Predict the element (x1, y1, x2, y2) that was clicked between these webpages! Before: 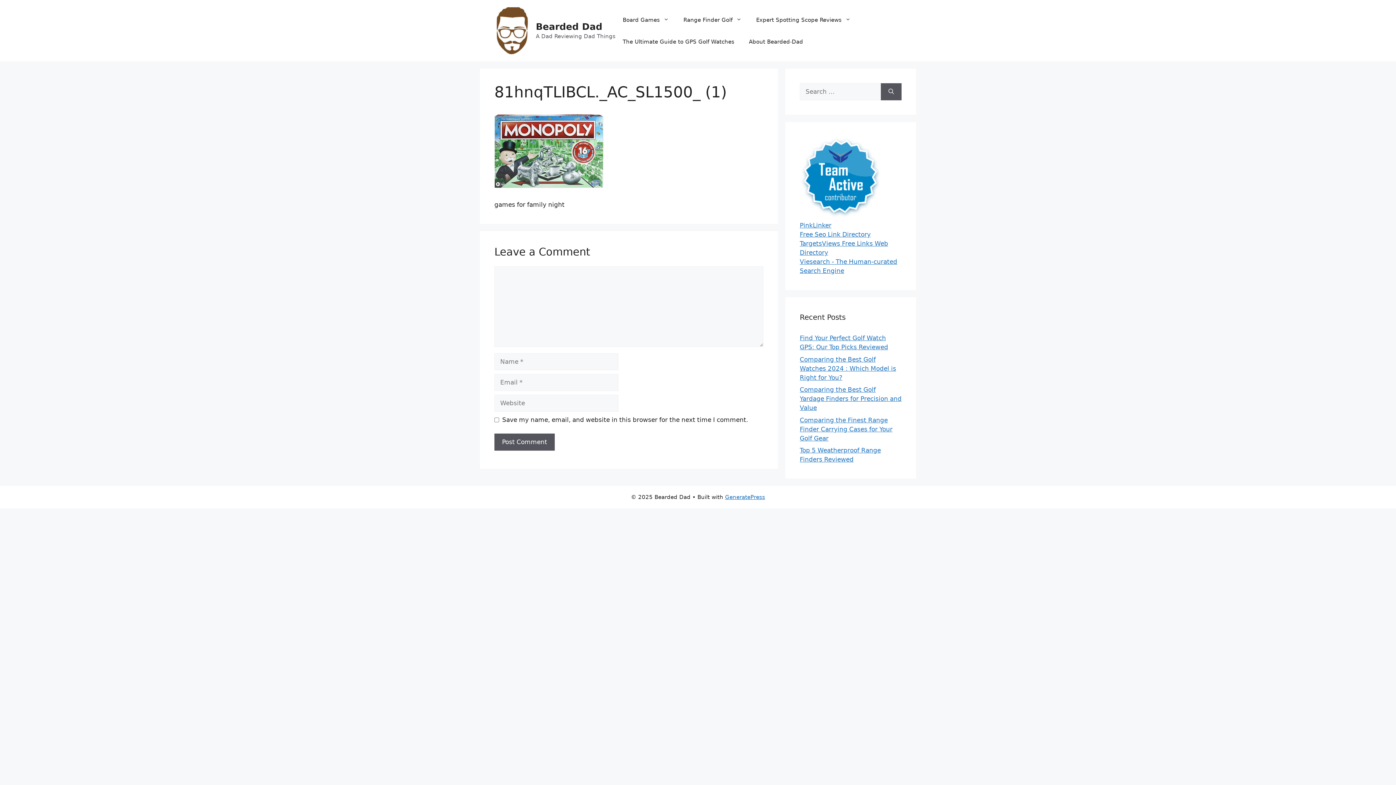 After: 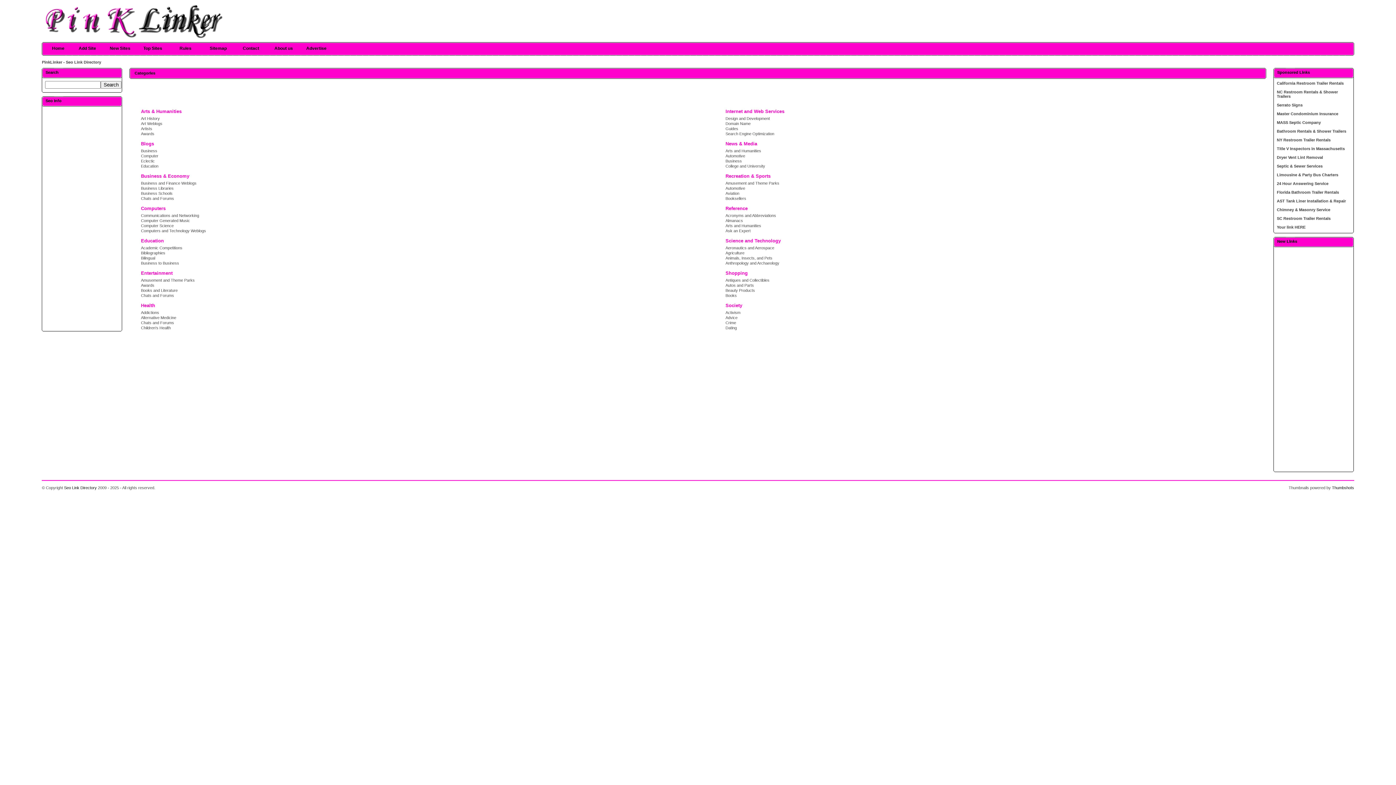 Action: label: PinkLinker bbox: (800, 221, 831, 229)